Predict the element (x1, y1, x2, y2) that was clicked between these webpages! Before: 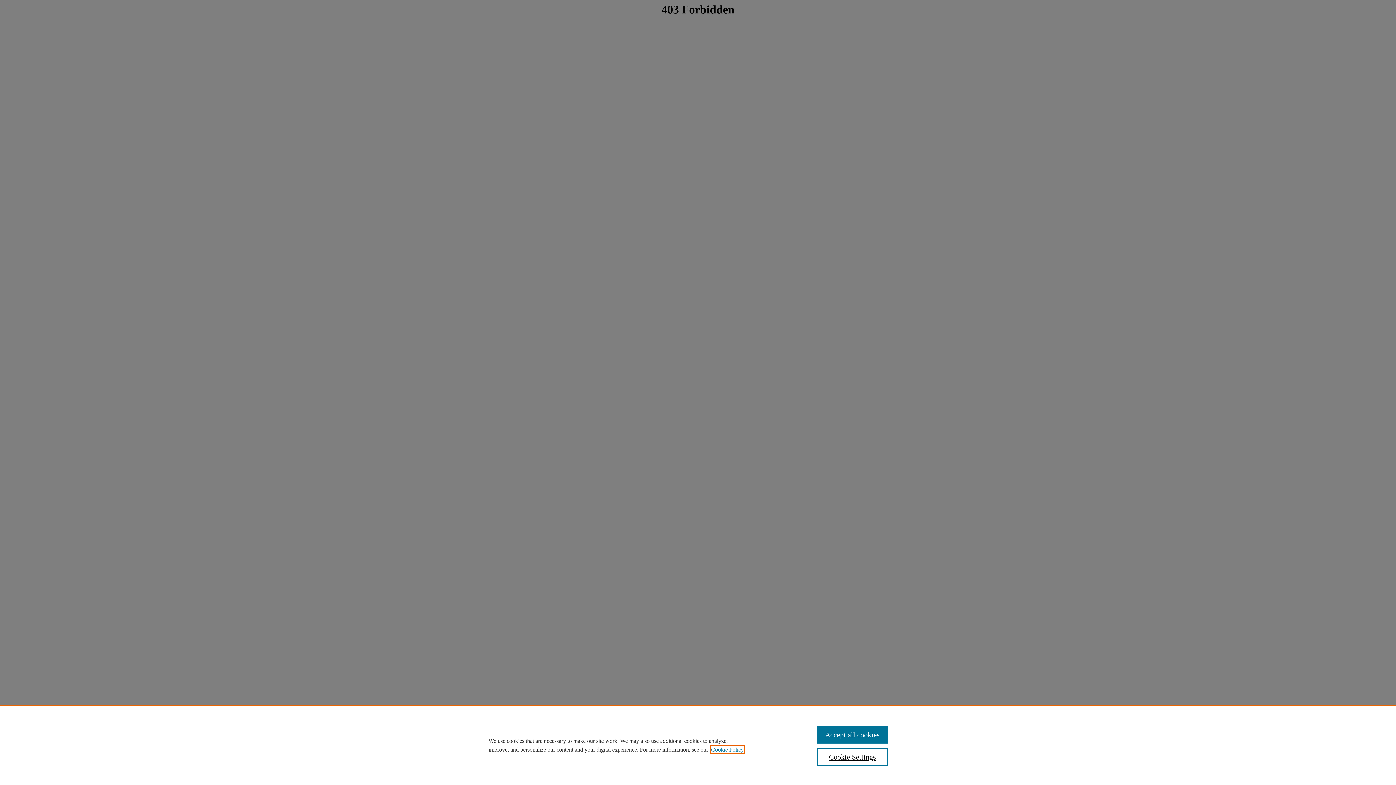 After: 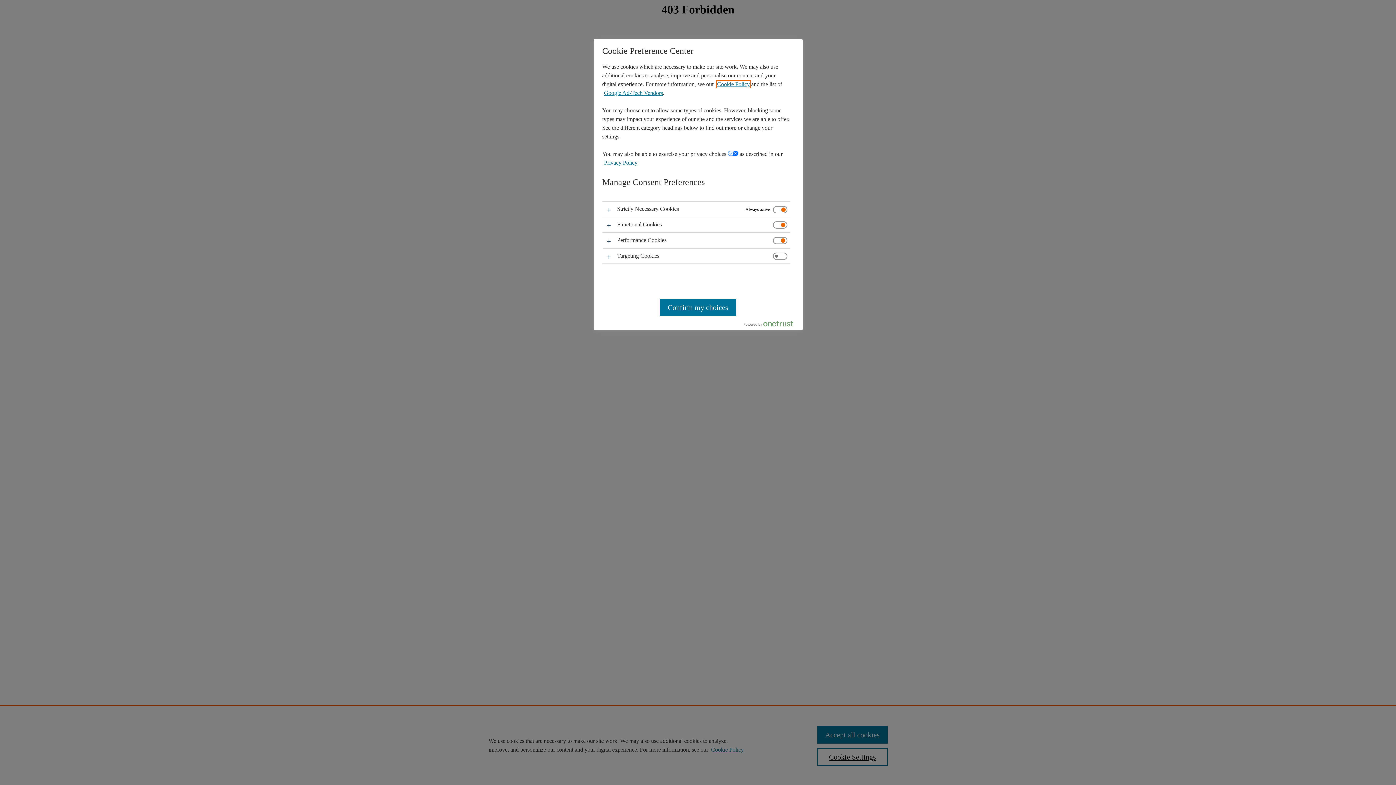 Action: label: Cookie Settings bbox: (817, 748, 887, 766)